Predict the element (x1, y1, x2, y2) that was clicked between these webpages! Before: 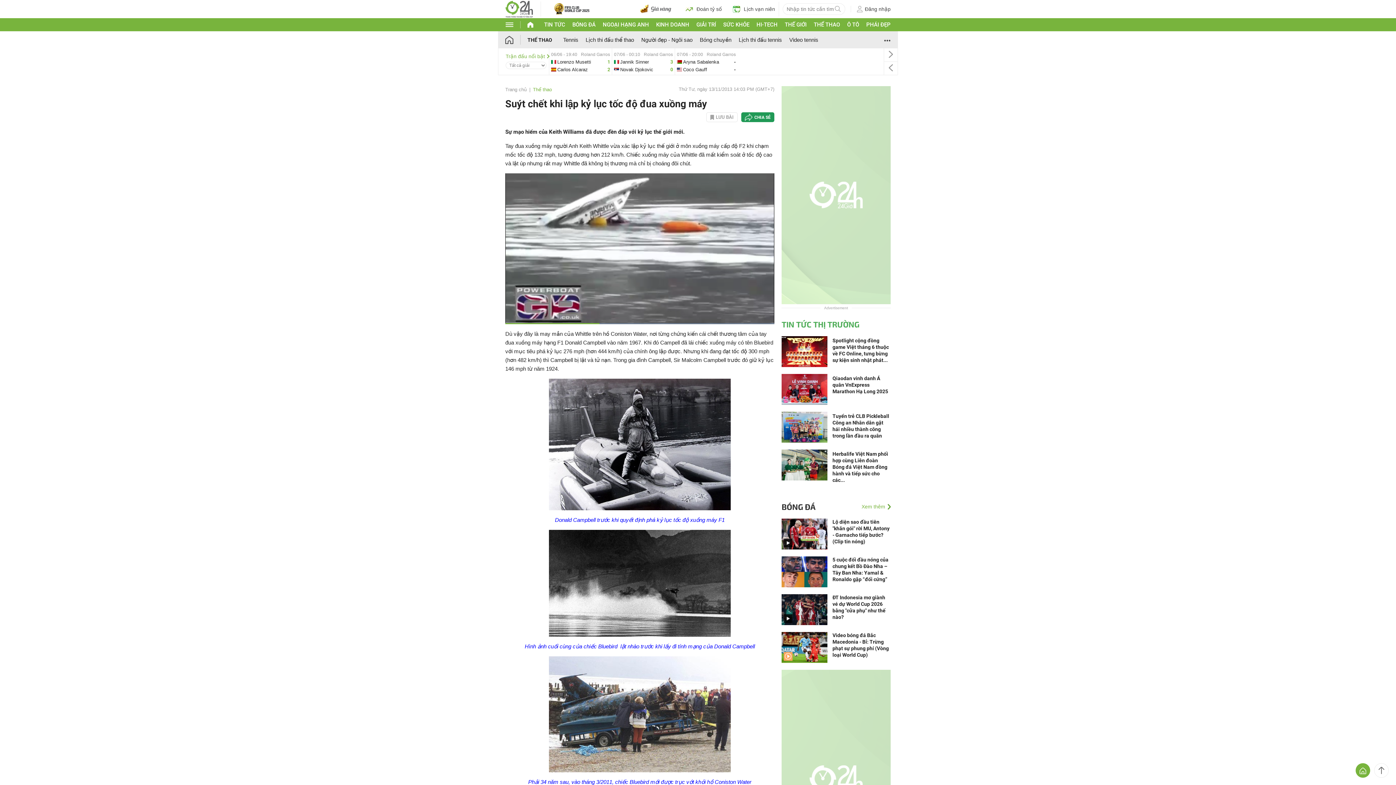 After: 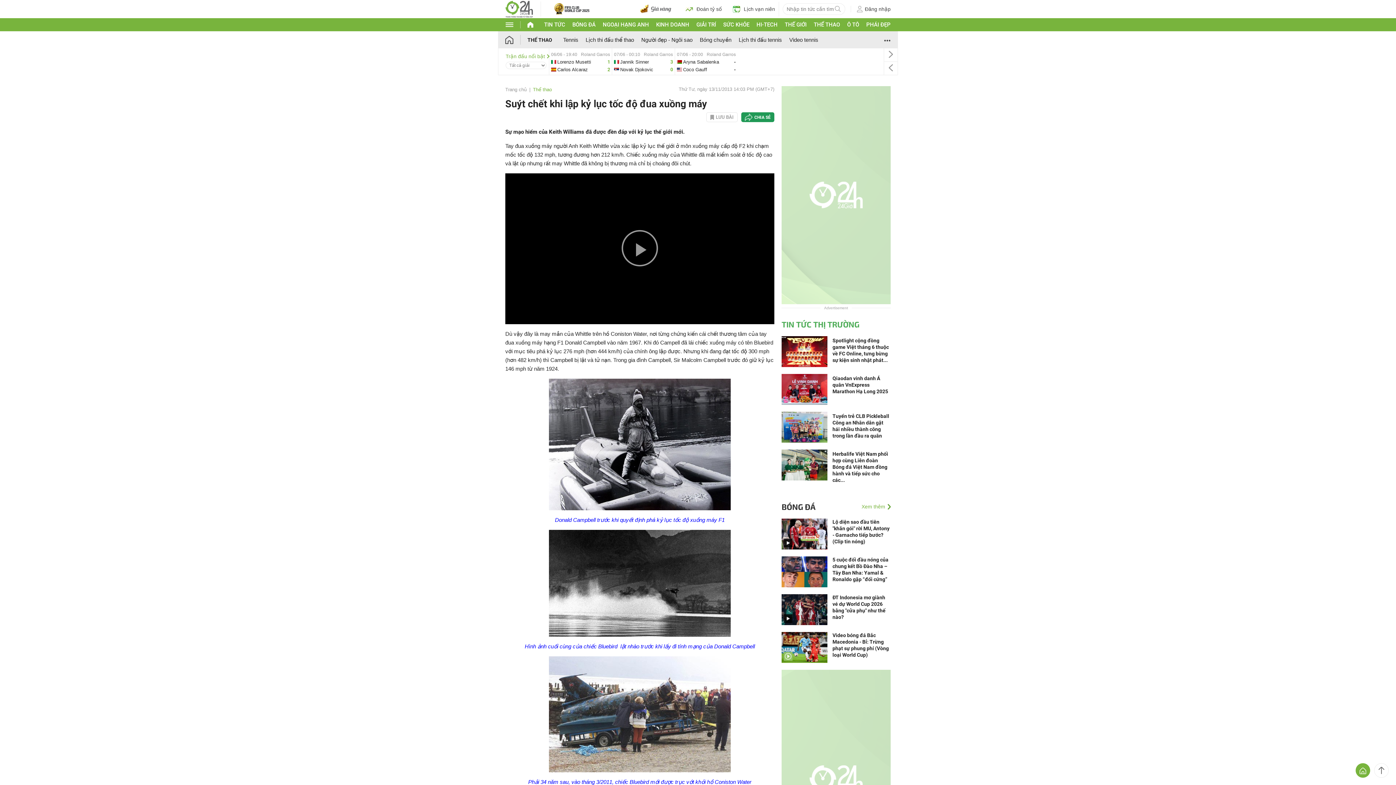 Action: label: Toàn màn hình bbox: (759, 309, 774, 324)